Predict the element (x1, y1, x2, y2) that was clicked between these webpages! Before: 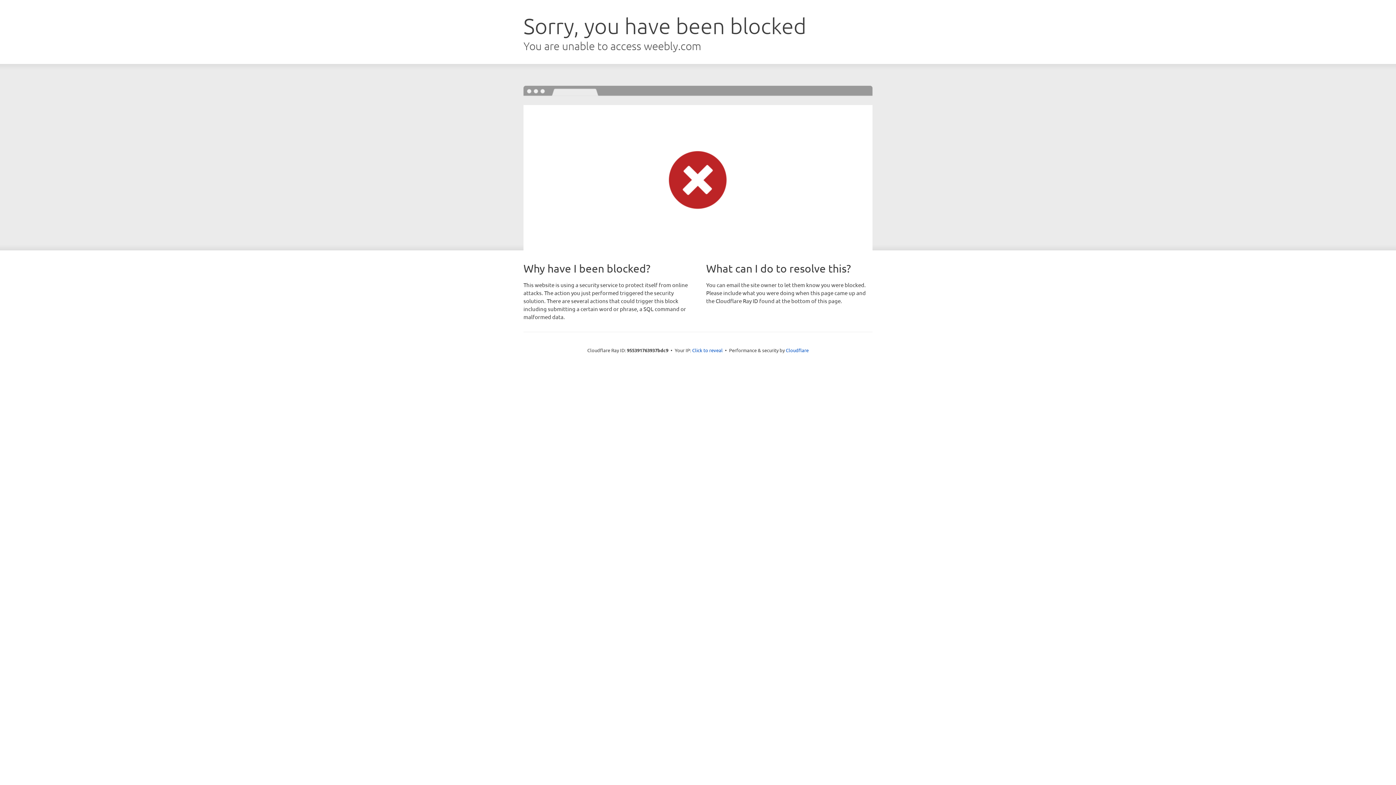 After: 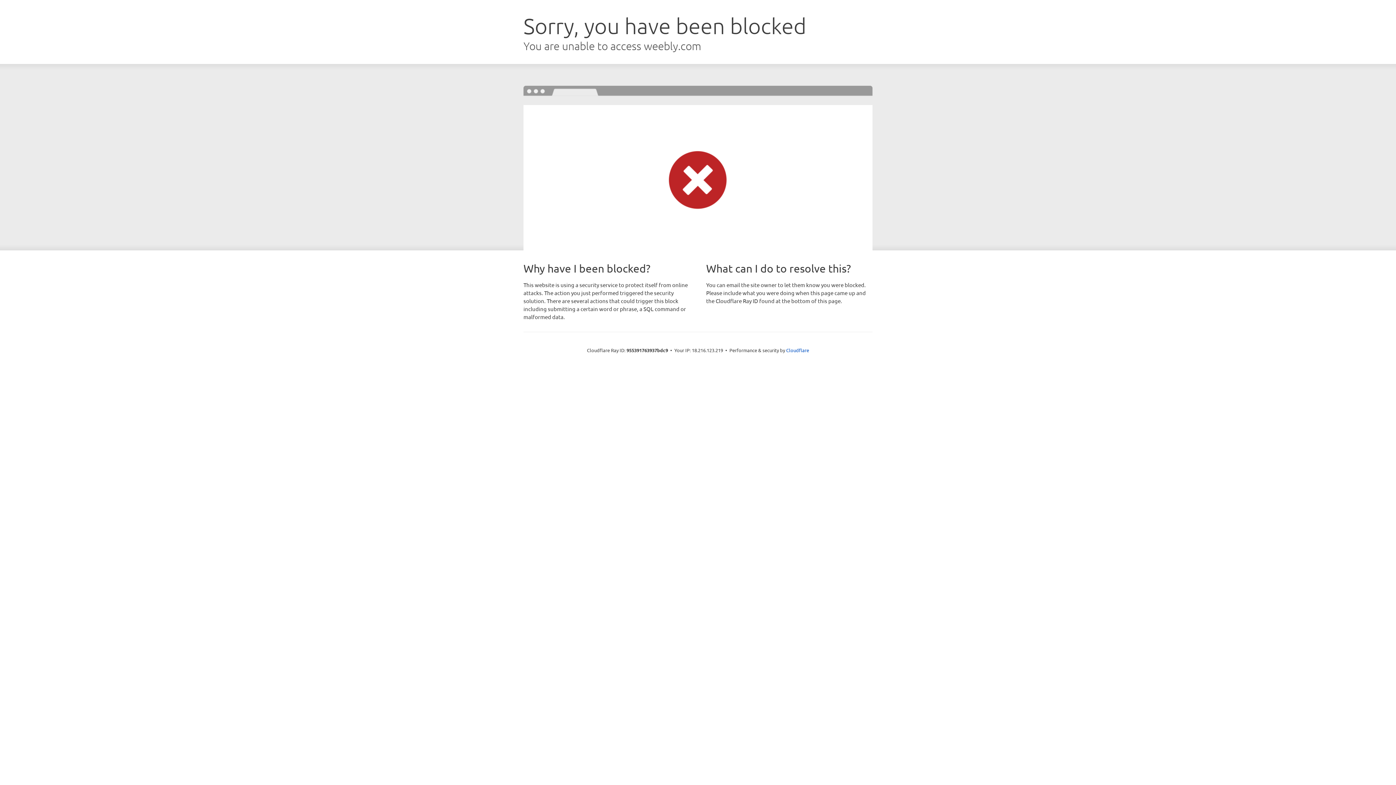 Action: label: Click to reveal bbox: (692, 346, 722, 353)